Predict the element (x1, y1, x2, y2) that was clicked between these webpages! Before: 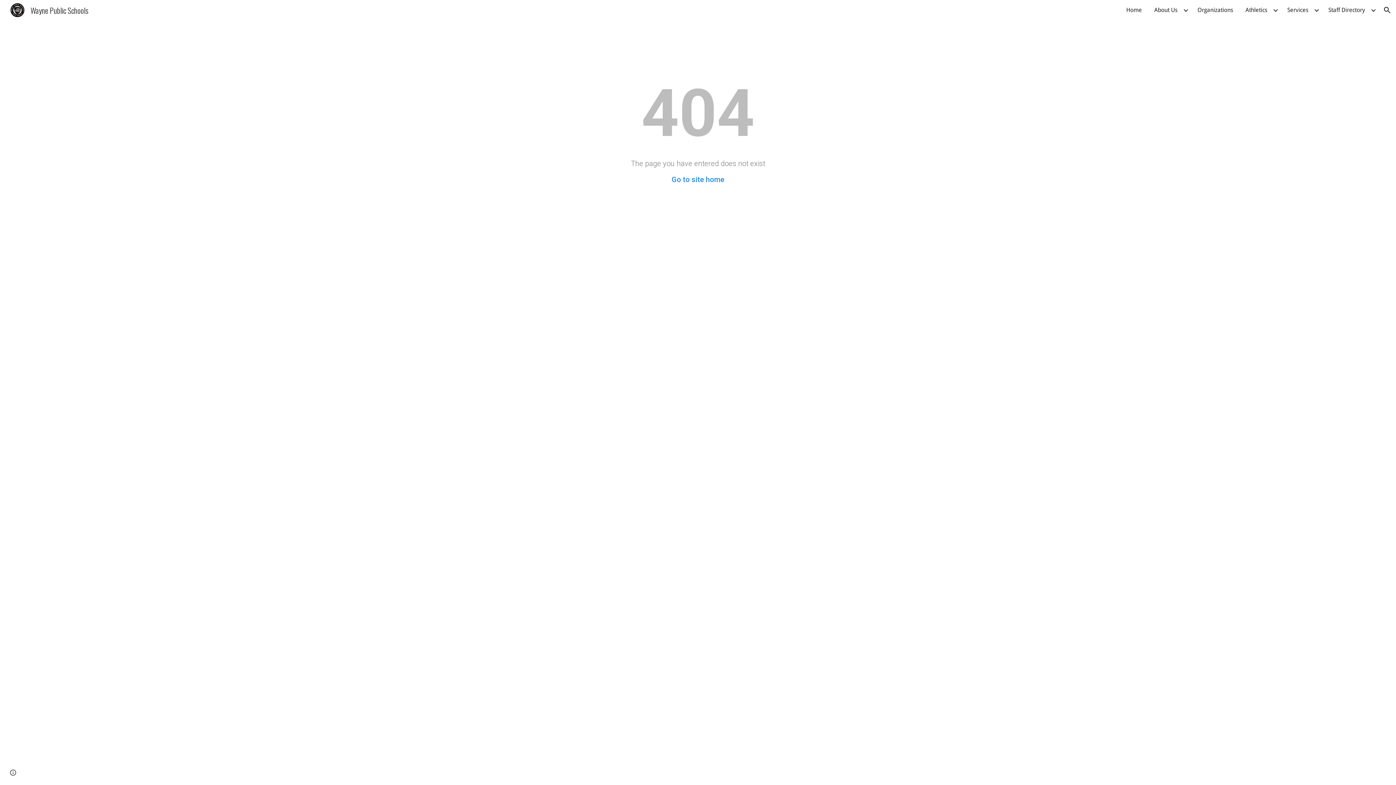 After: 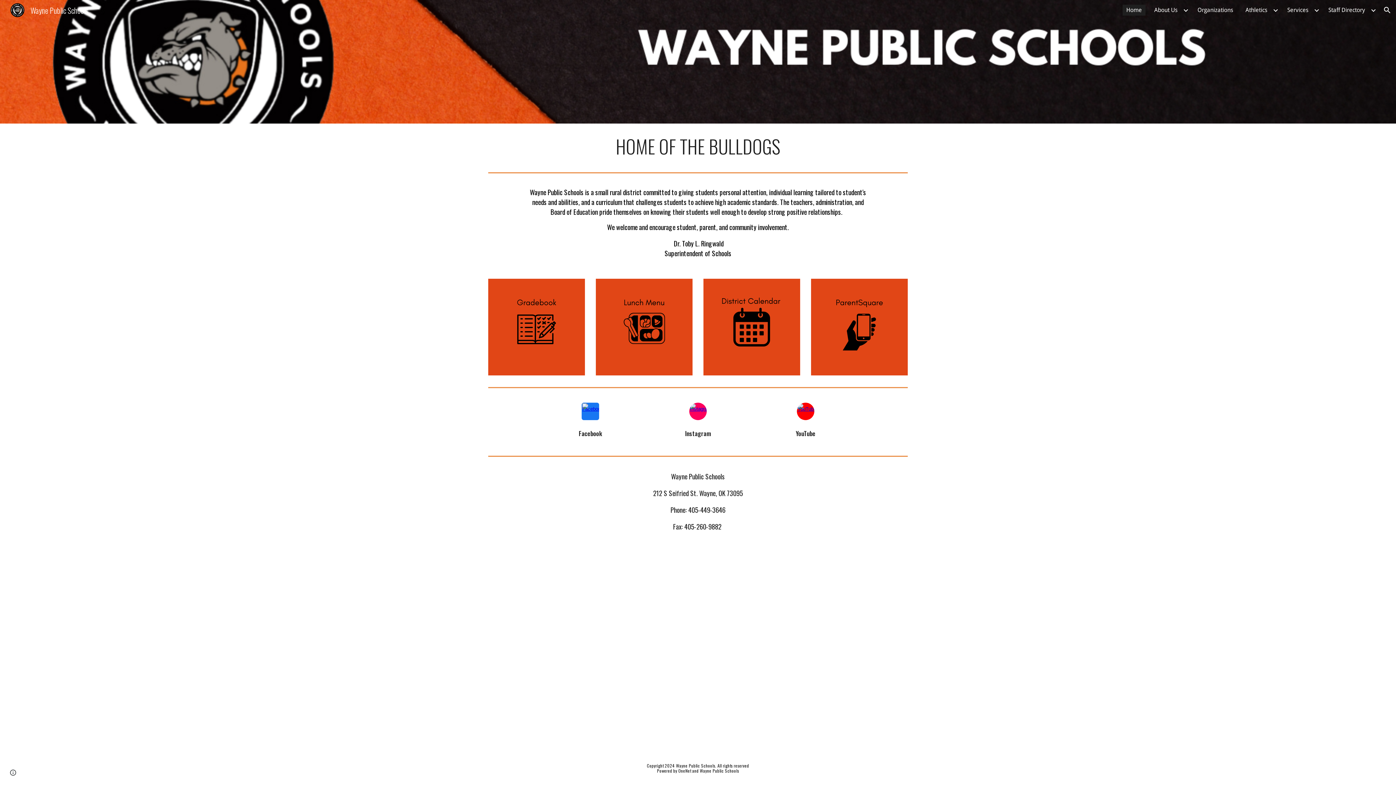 Action: bbox: (1122, 4, 1145, 15) label: Home